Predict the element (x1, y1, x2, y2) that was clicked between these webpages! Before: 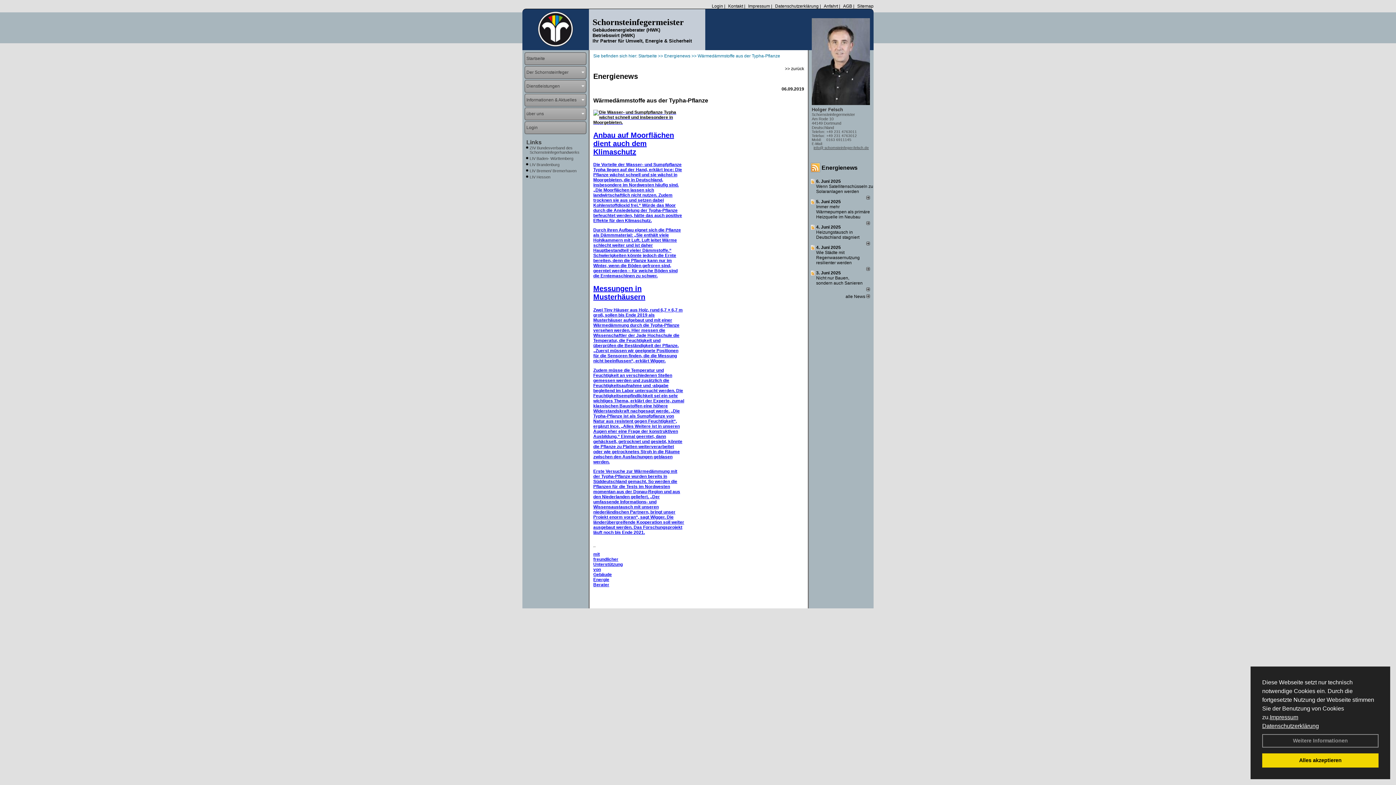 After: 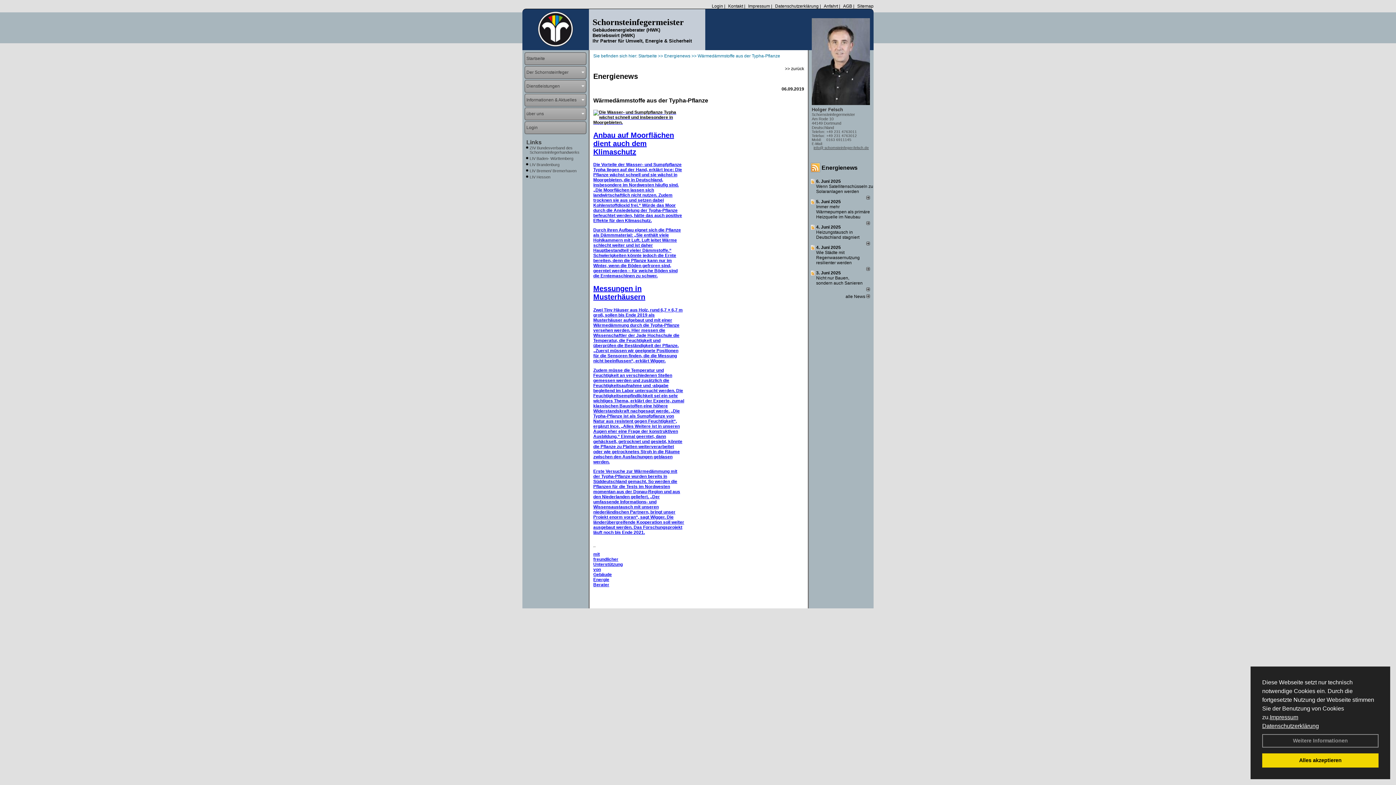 Action: bbox: (529, 145, 579, 154) label: ZIV Bundesverband des Schornsteinfegerhandwerks